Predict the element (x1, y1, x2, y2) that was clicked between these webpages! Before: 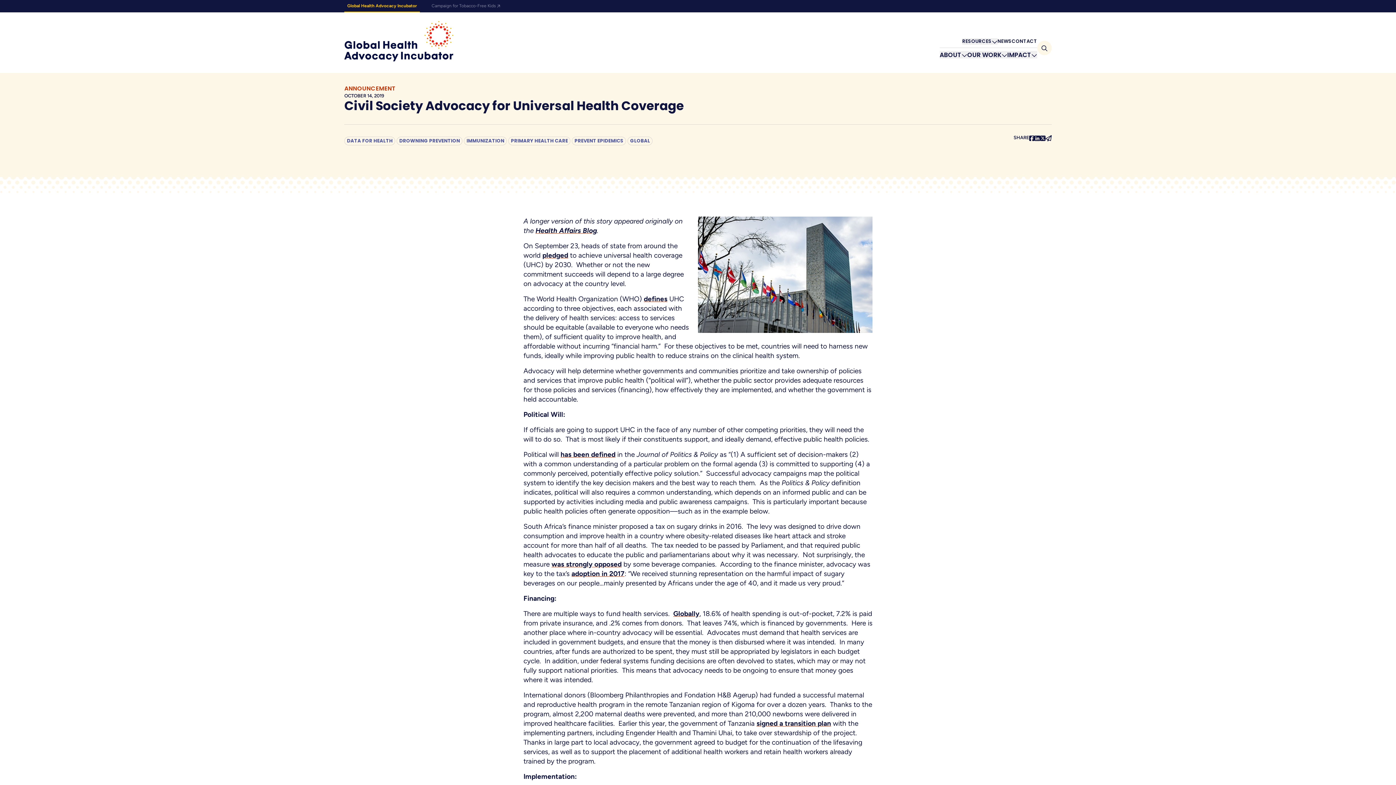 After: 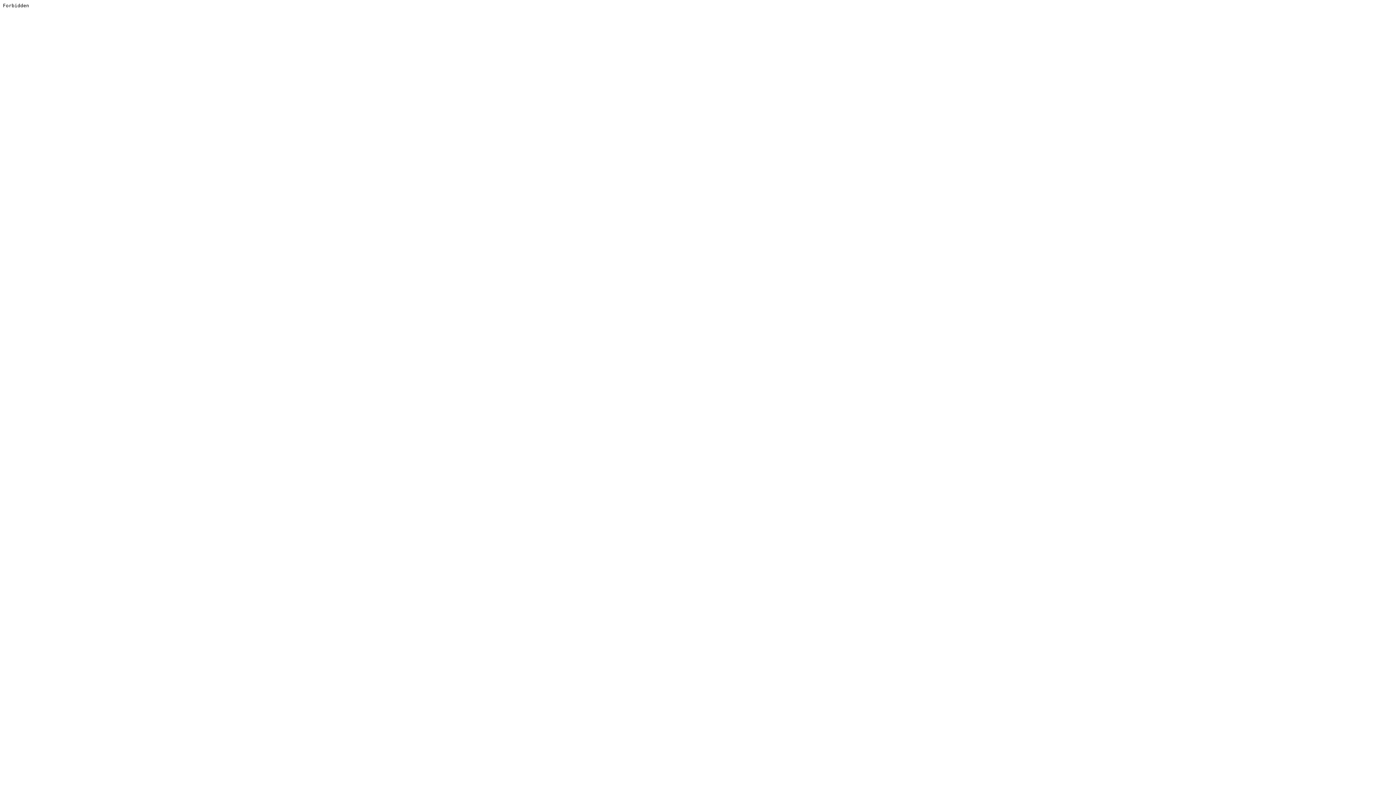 Action: label: was strongly opposed bbox: (551, 560, 621, 568)